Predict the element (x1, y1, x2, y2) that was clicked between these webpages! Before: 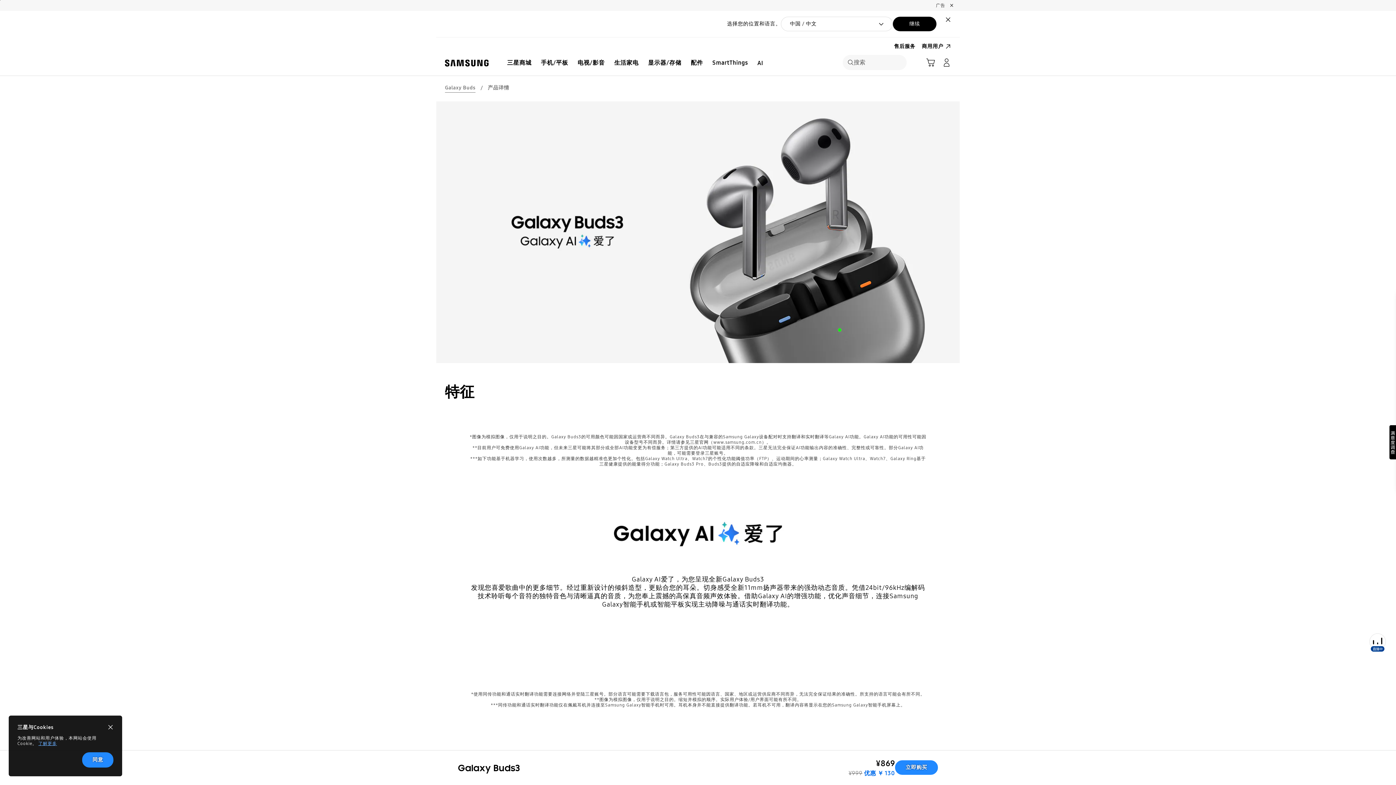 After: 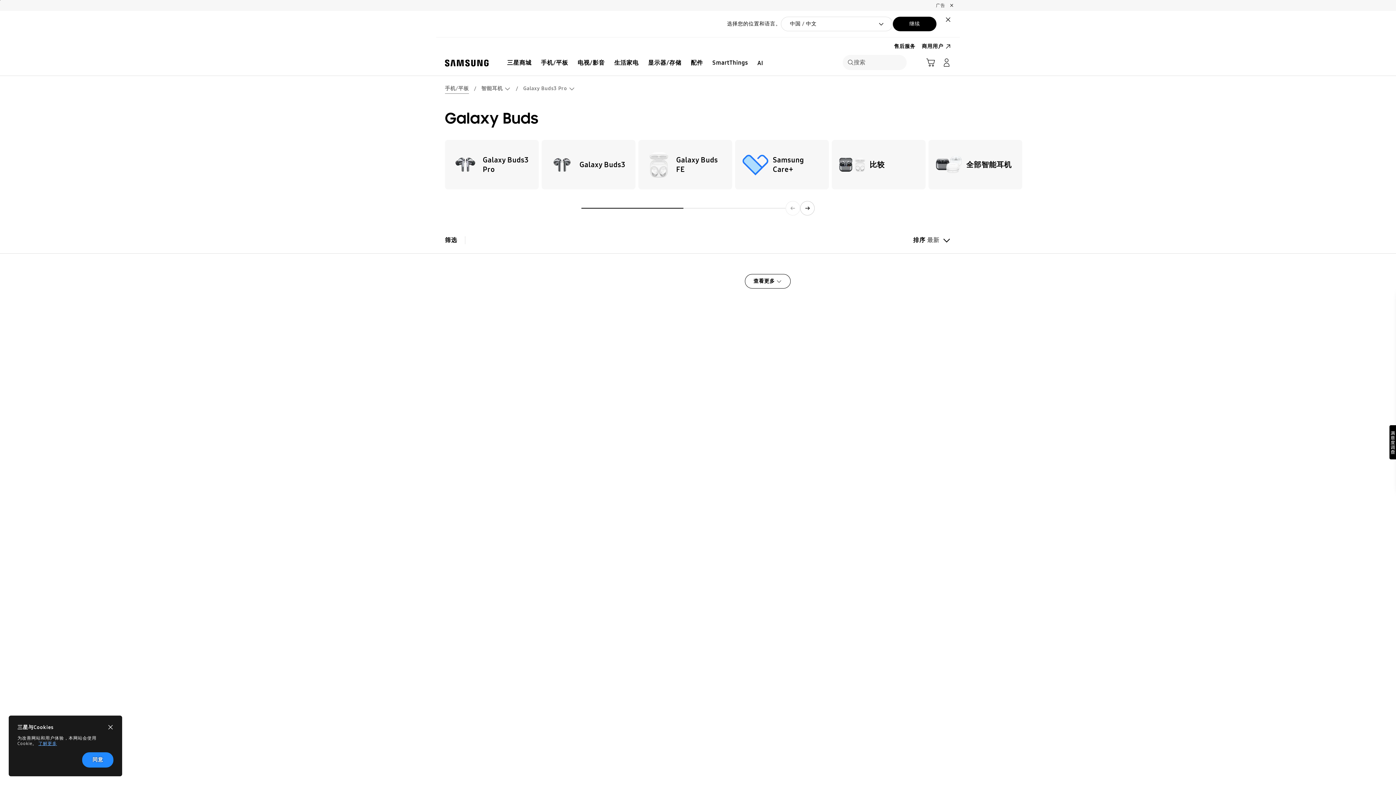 Action: label: Galaxy Buds bbox: (445, 84, 475, 92)